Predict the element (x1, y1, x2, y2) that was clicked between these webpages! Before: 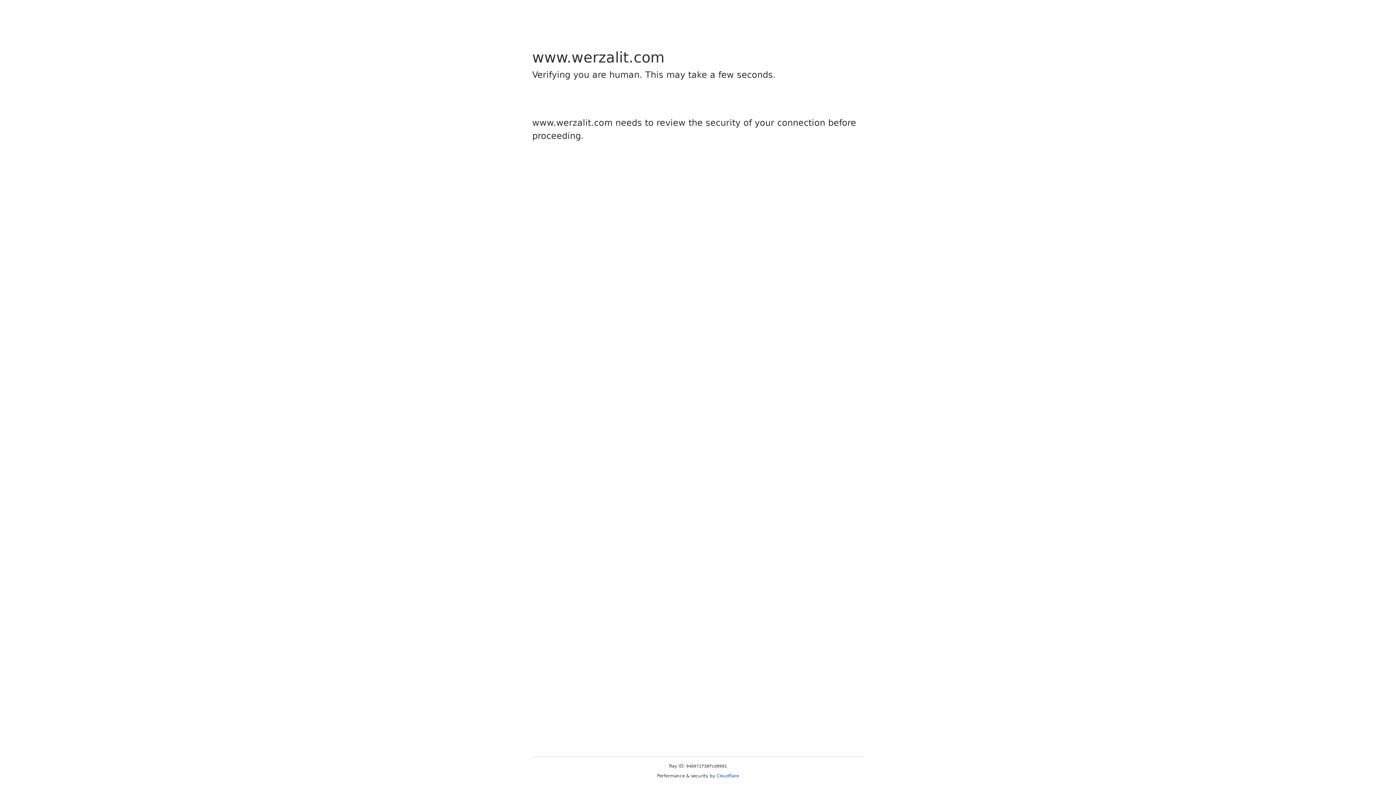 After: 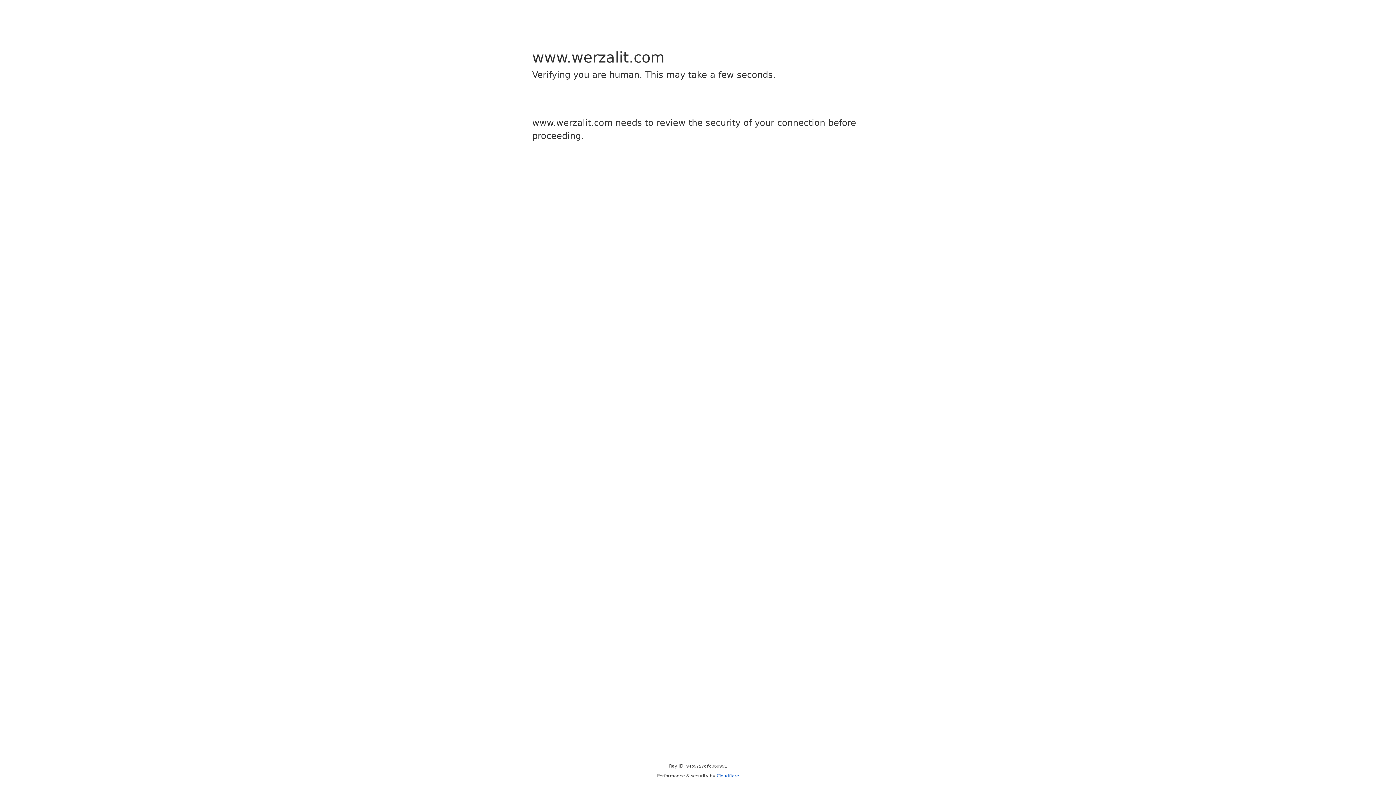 Action: label: Cloudflare bbox: (716, 773, 739, 778)